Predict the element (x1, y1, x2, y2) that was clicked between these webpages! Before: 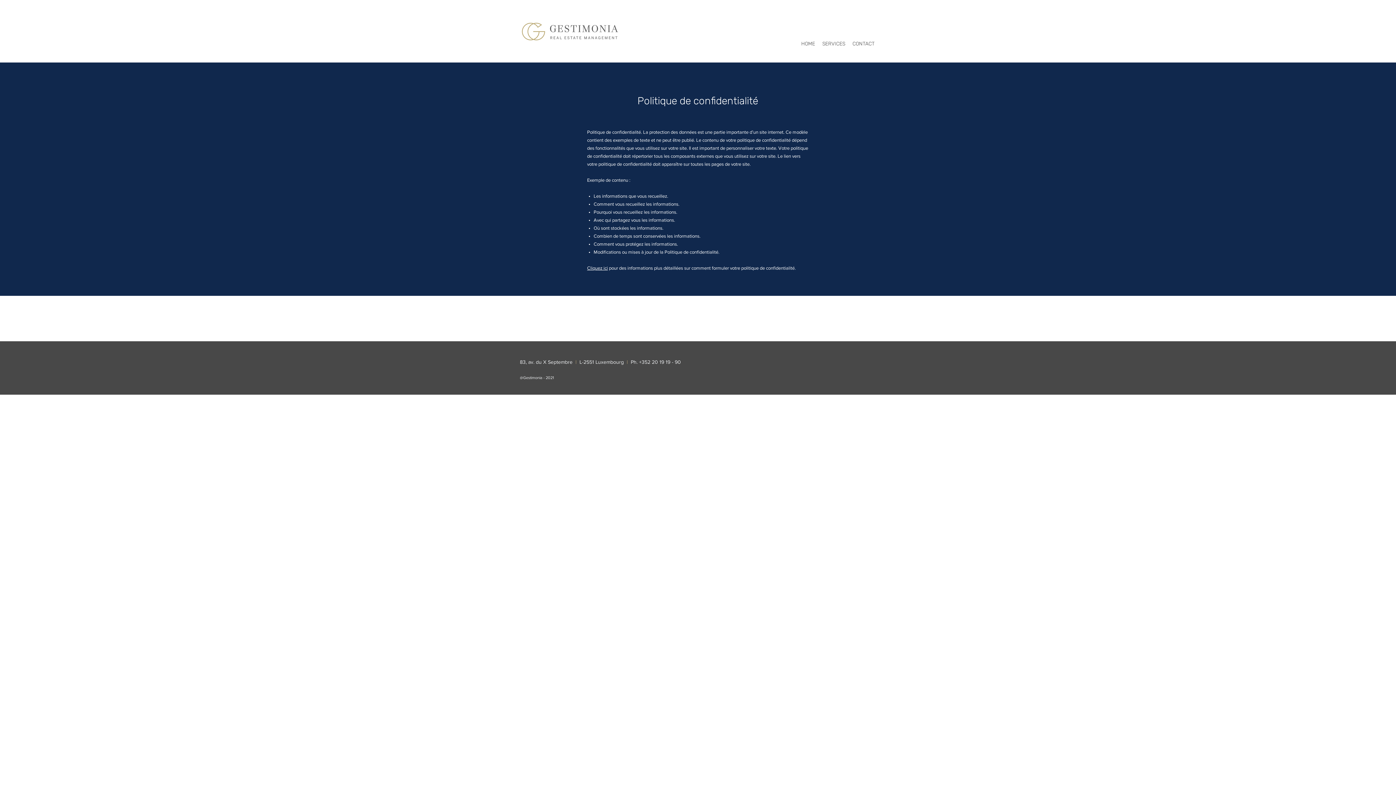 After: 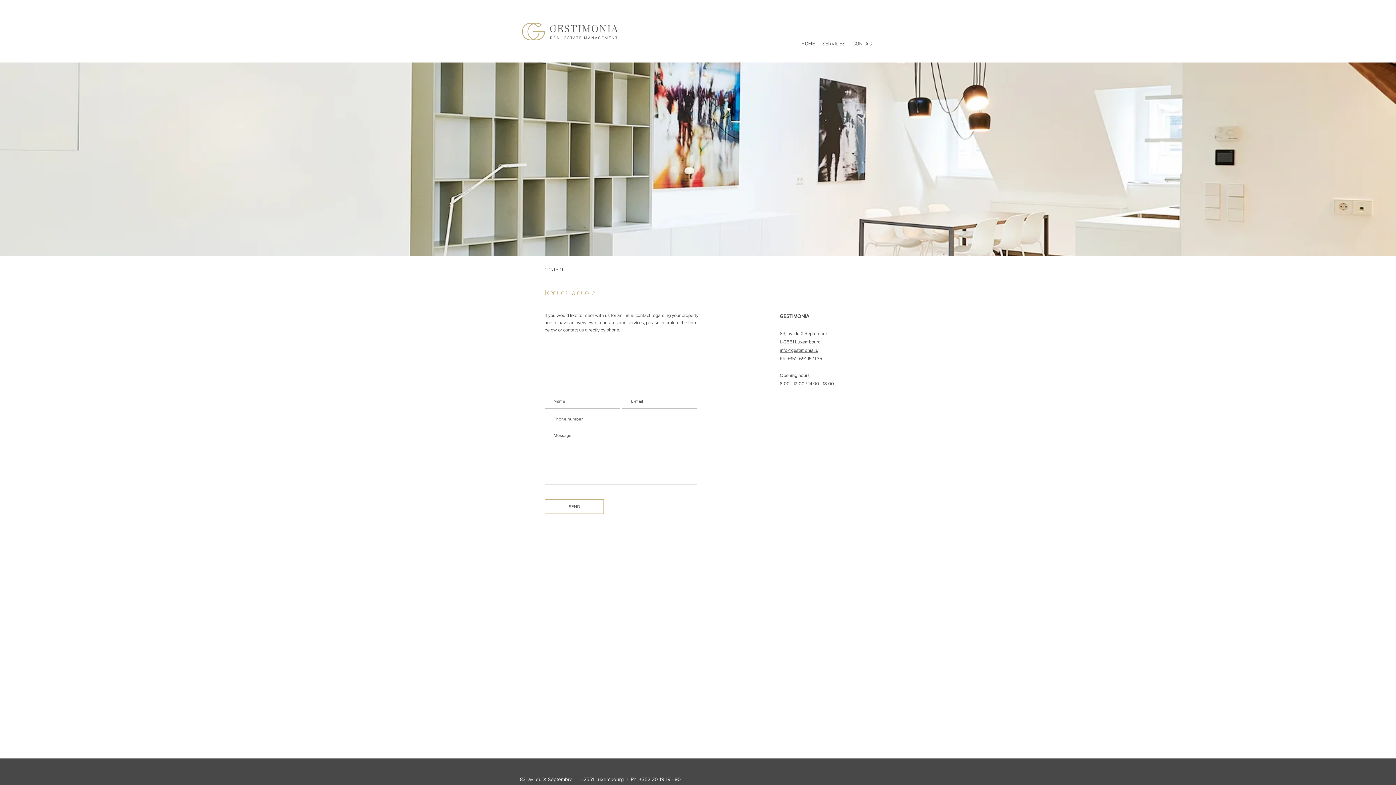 Action: label: CONTACT bbox: (849, 33, 878, 54)